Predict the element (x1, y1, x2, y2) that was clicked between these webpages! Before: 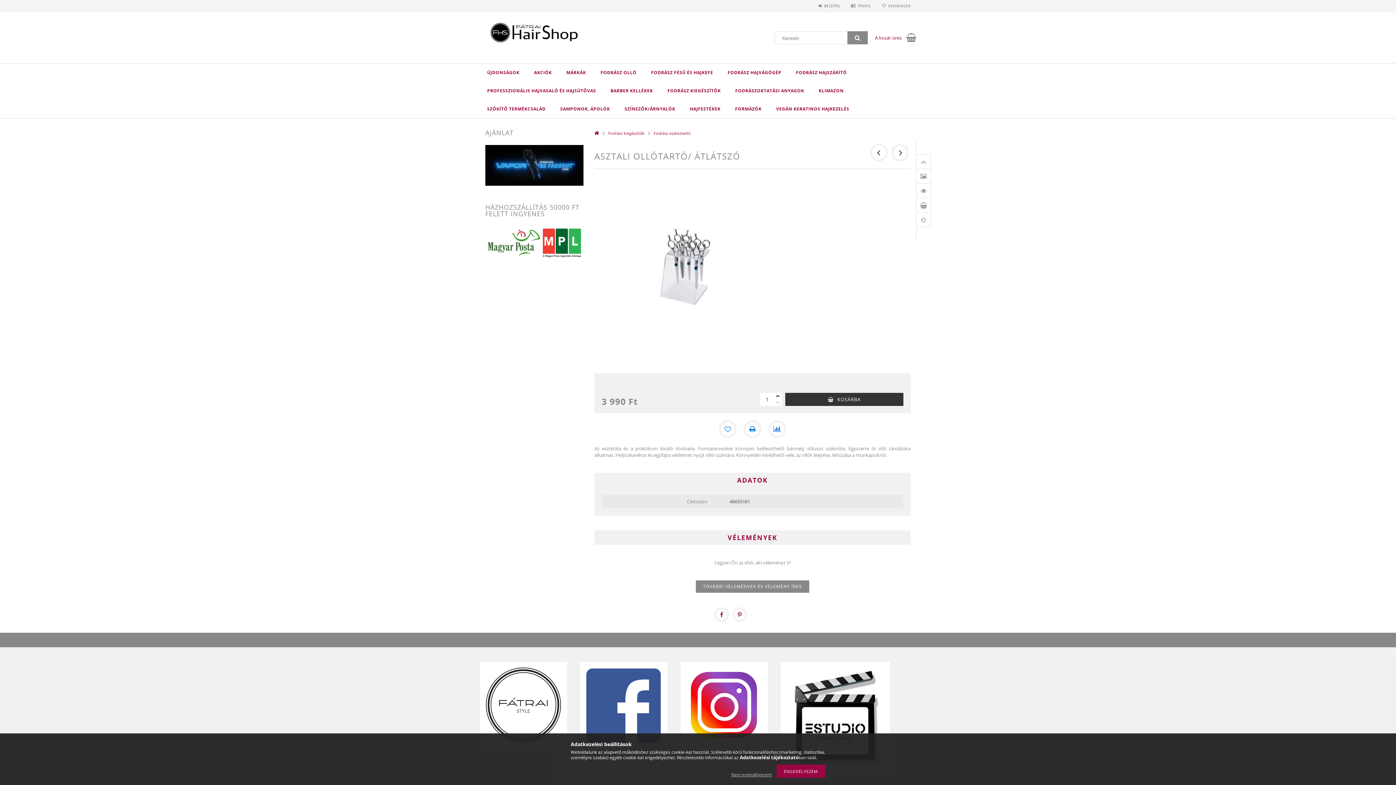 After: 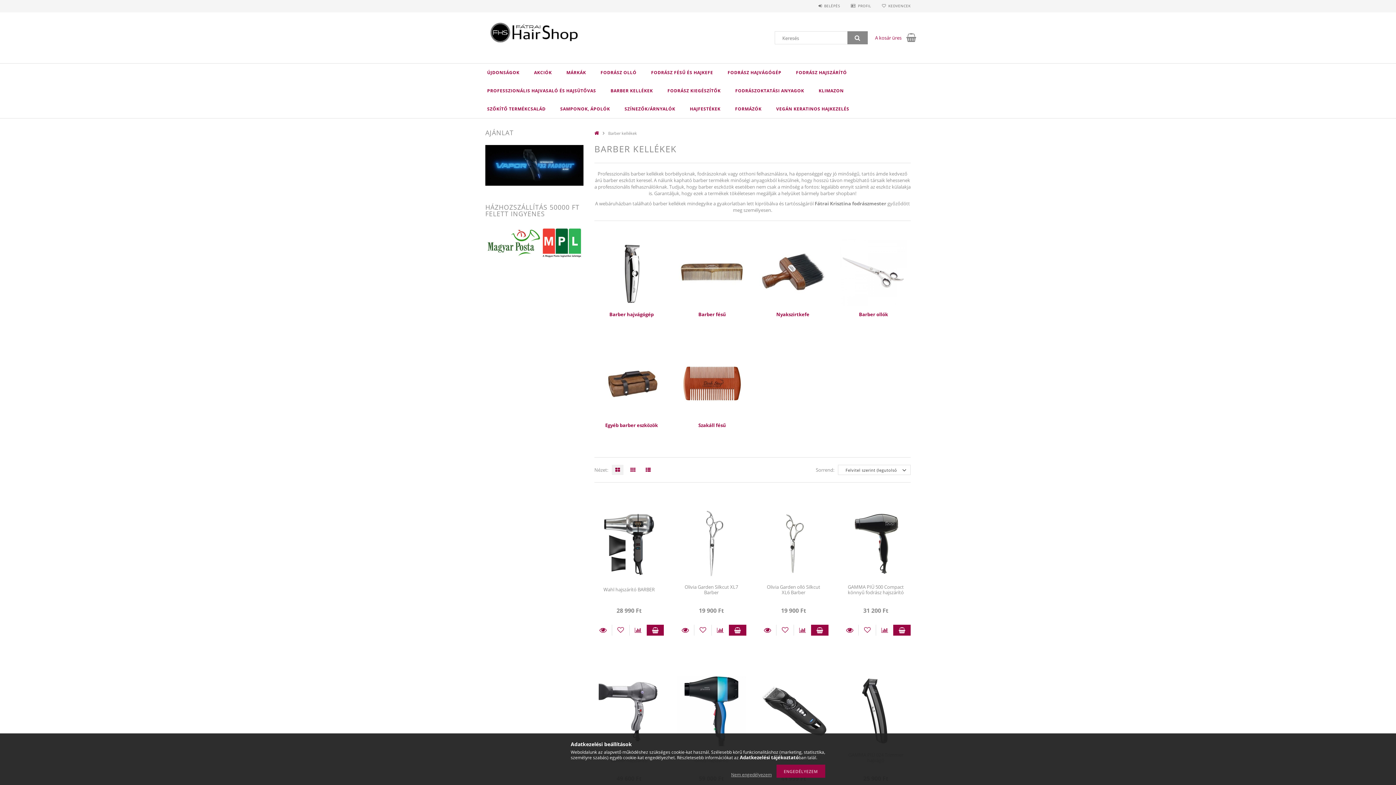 Action: label: BARBER KELLÉKEK bbox: (603, 81, 660, 100)